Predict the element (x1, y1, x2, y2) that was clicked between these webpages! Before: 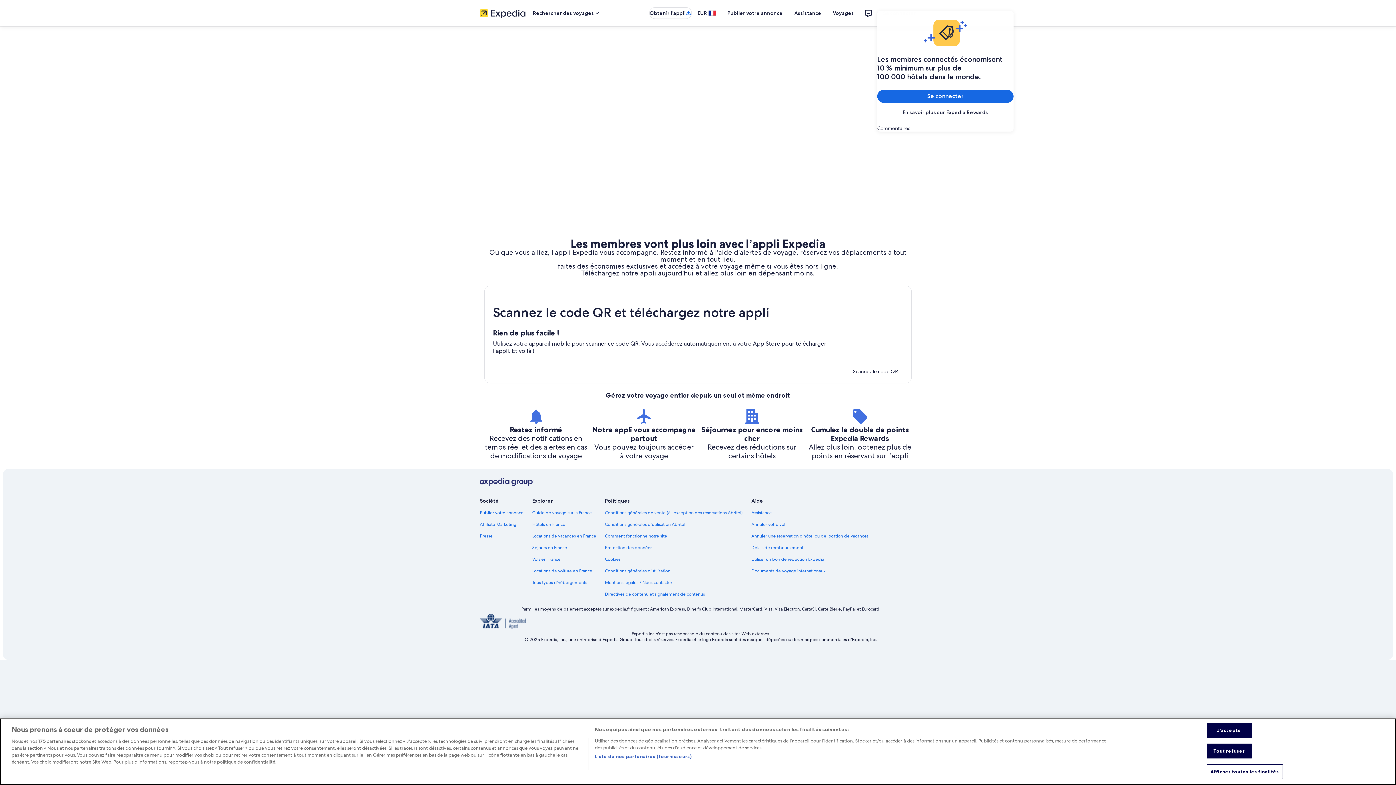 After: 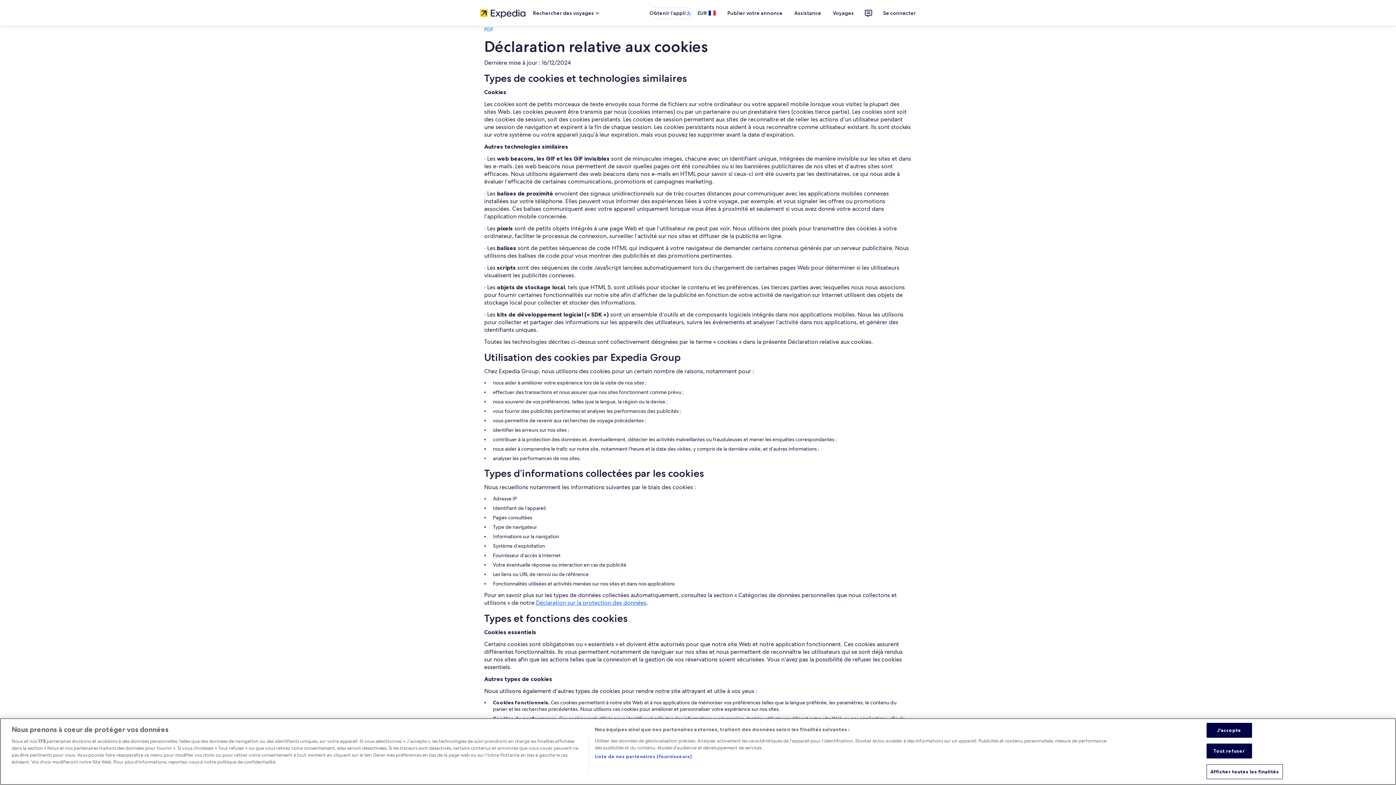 Action: bbox: (605, 556, 742, 562) label: Cookies